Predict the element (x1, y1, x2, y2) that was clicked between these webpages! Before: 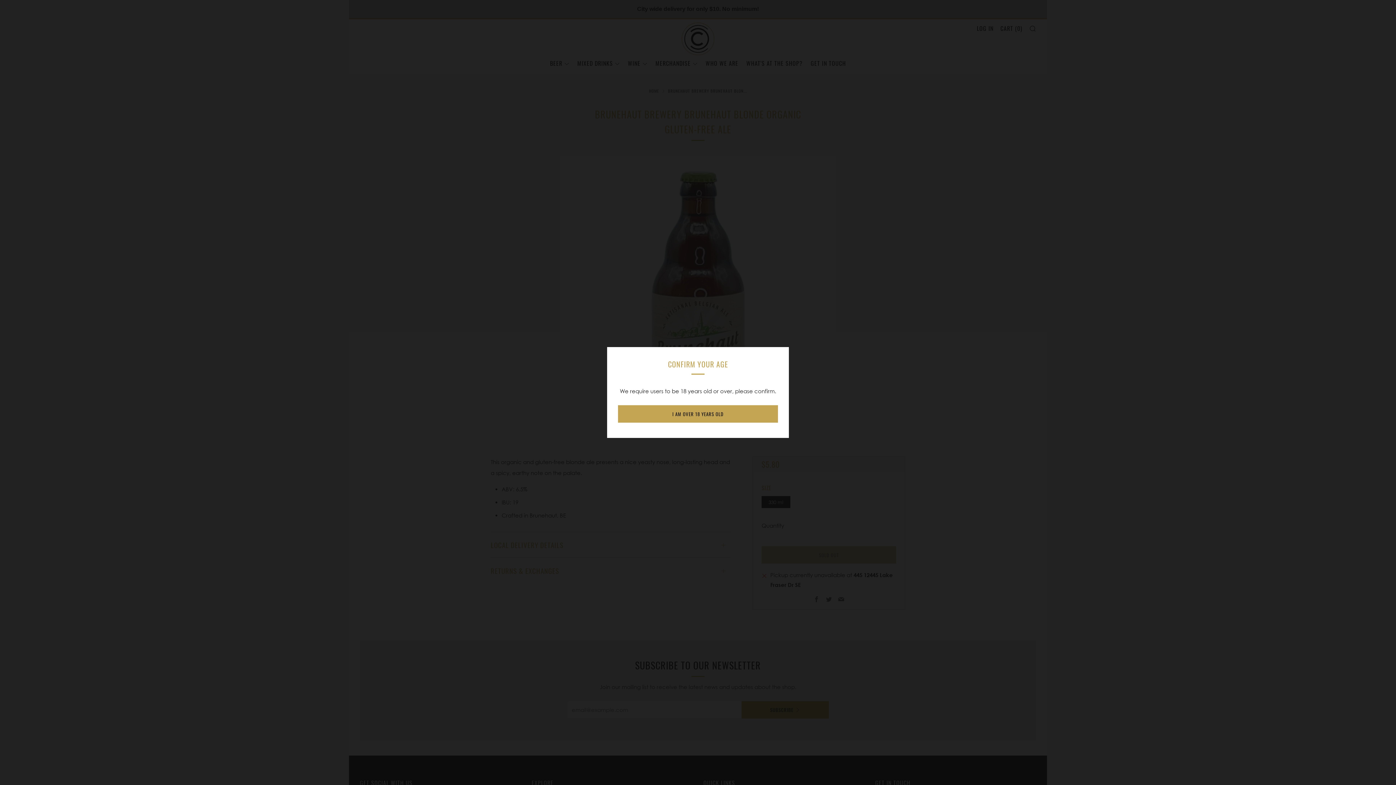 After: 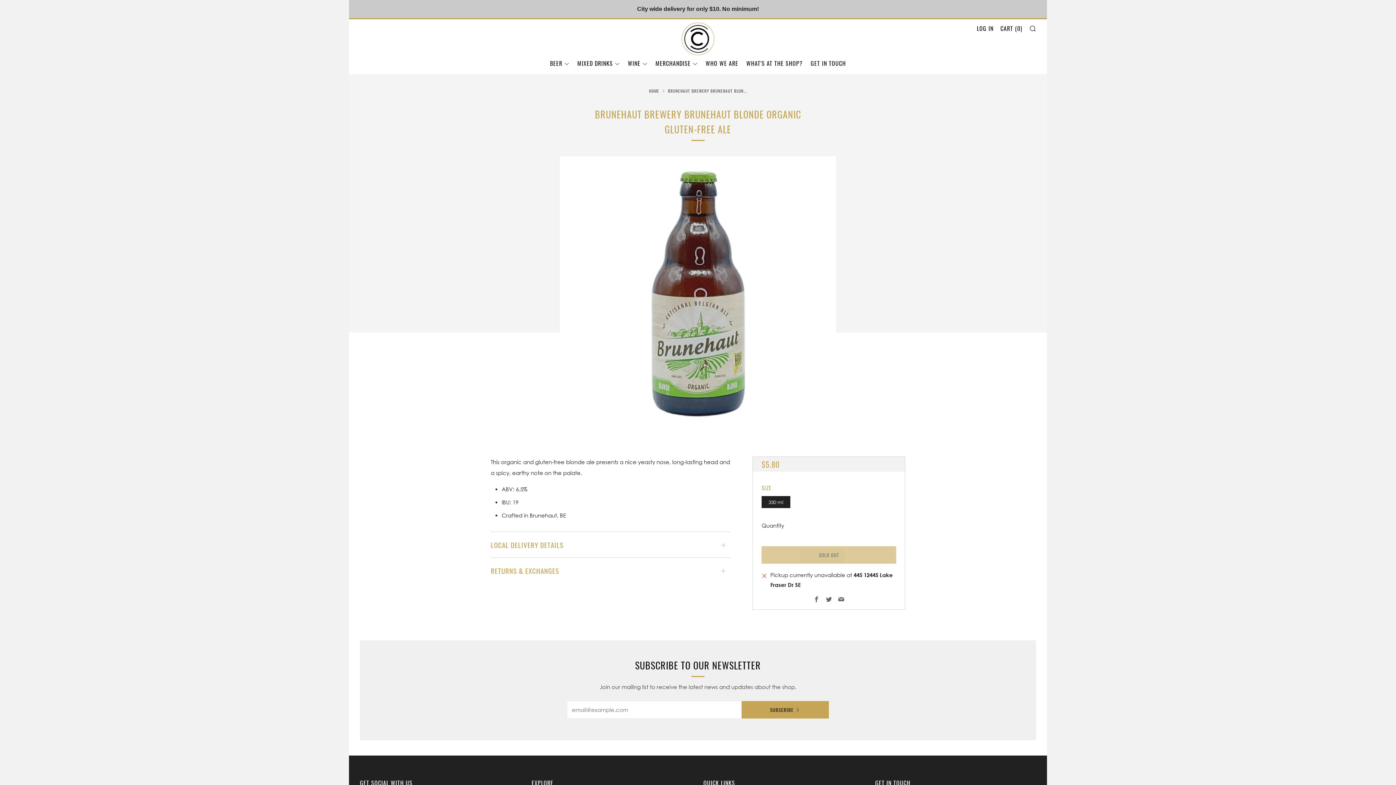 Action: label: I AM OVER 18 YEARS OLD bbox: (618, 405, 778, 422)